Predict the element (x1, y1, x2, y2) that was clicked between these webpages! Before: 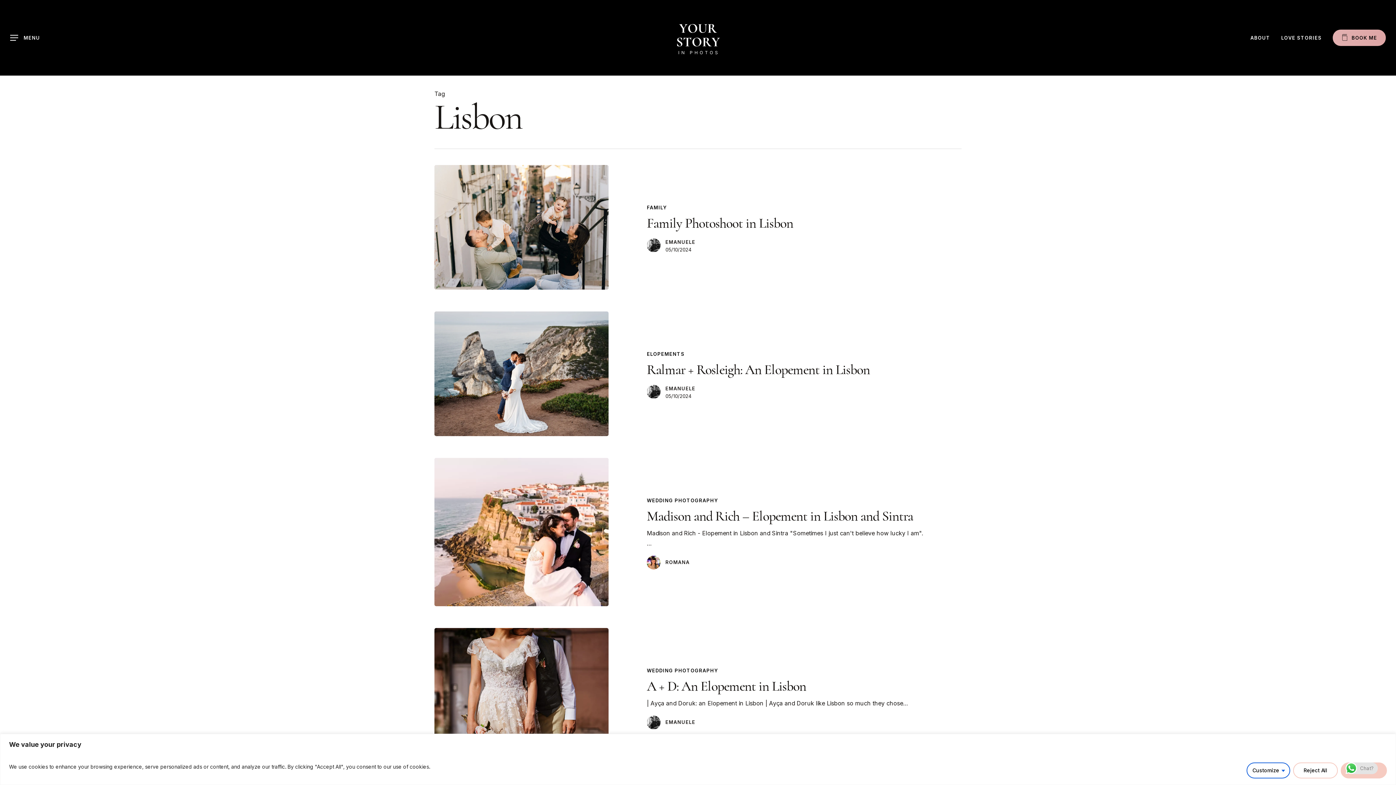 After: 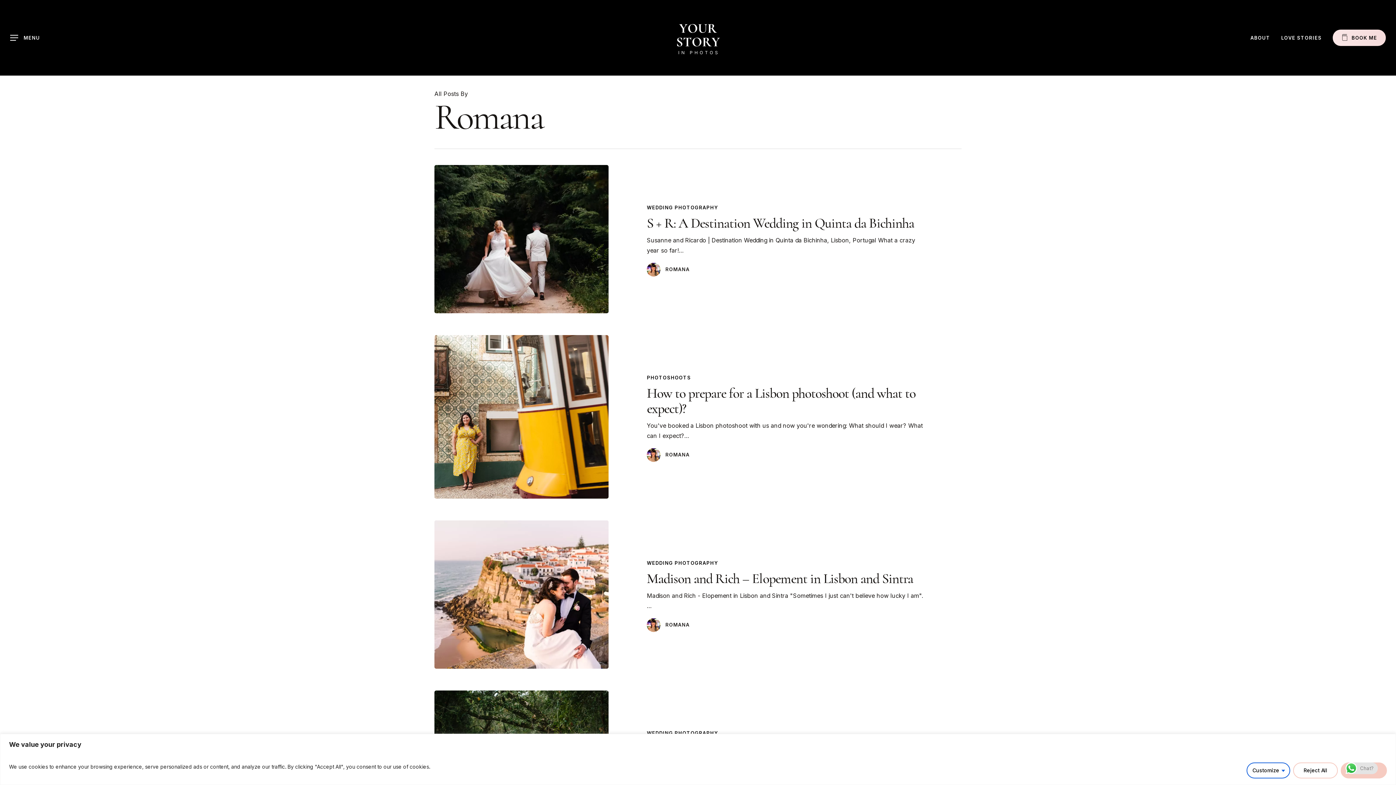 Action: bbox: (647, 558, 665, 565)